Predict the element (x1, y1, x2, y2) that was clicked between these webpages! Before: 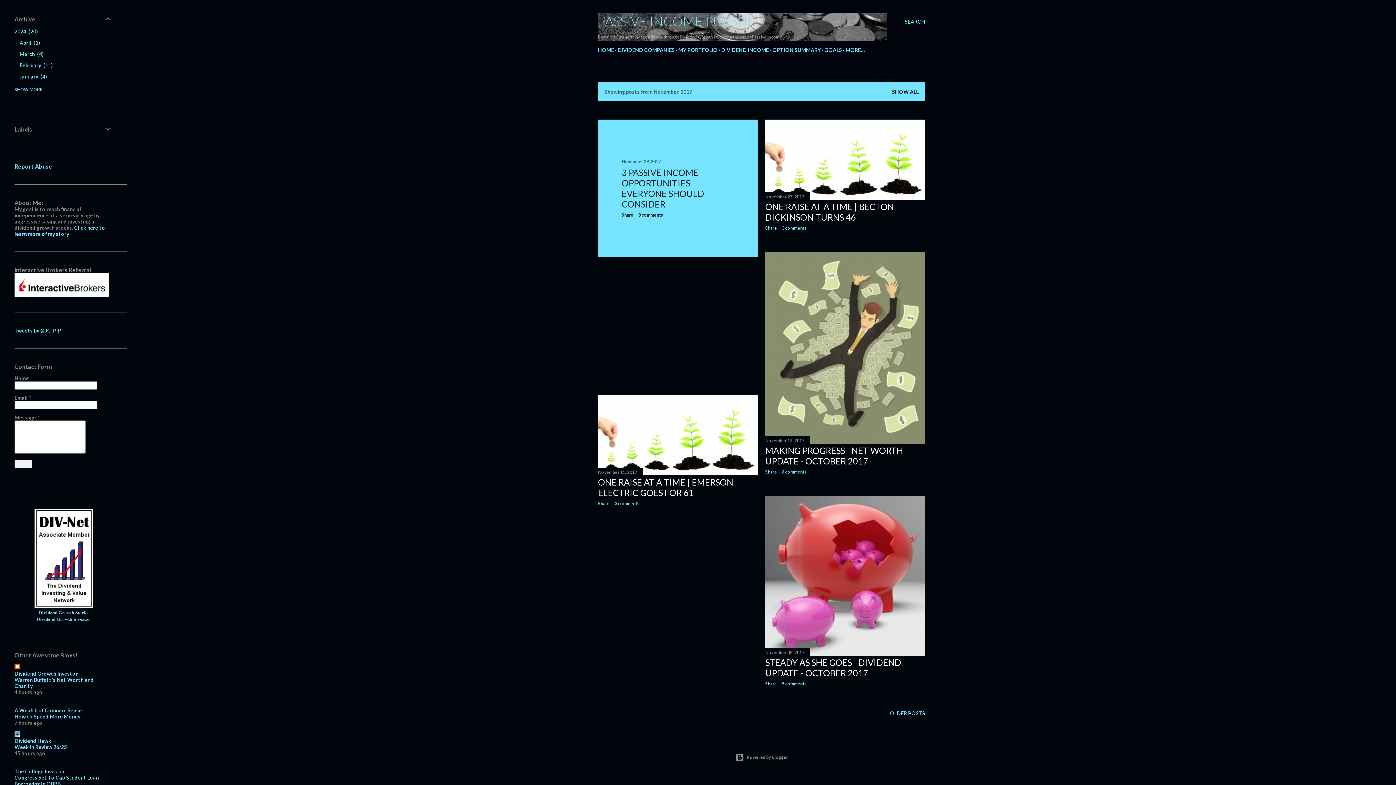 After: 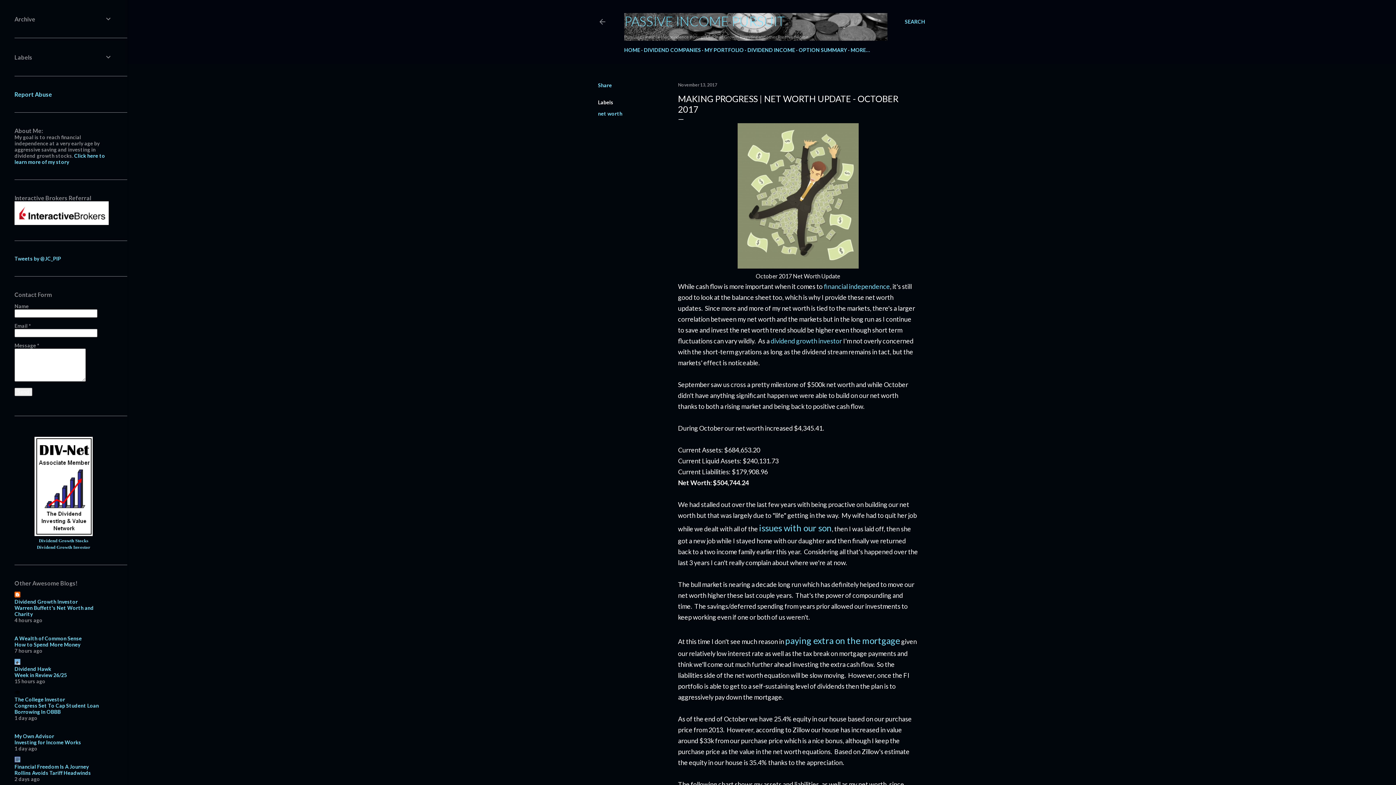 Action: label: November 13, 2017 bbox: (765, 438, 804, 443)